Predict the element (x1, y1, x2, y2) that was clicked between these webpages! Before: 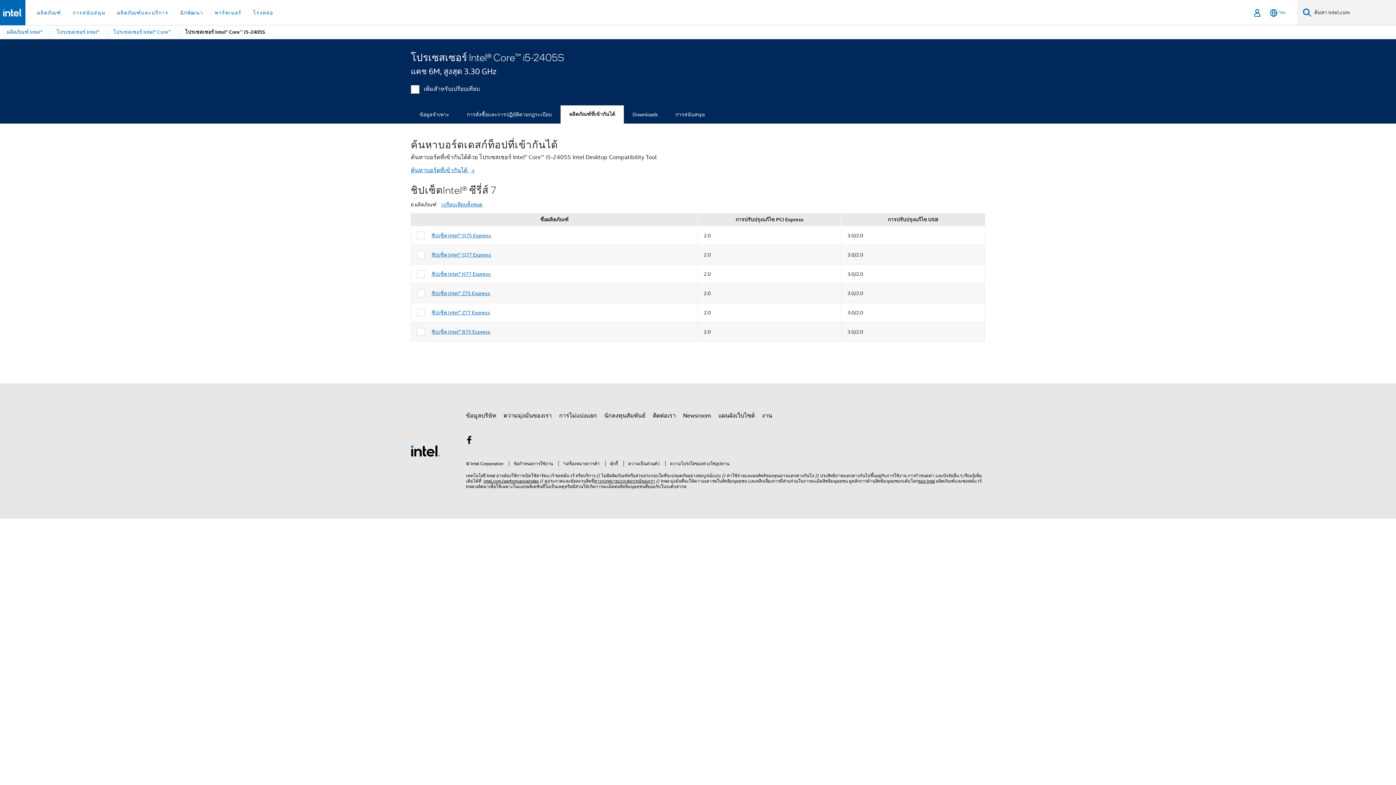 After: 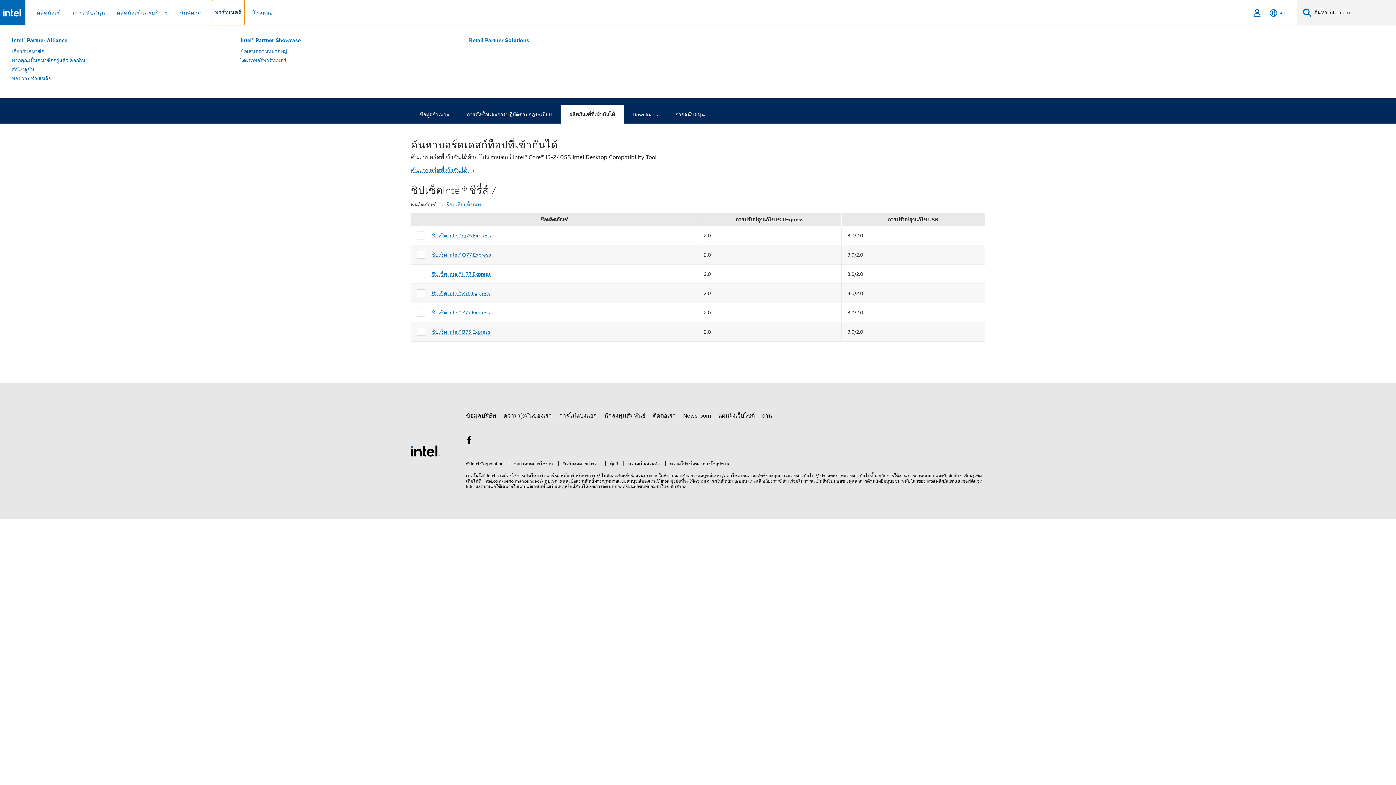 Action: bbox: (212, 0, 244, 25) label: พาร์ทเนอร์